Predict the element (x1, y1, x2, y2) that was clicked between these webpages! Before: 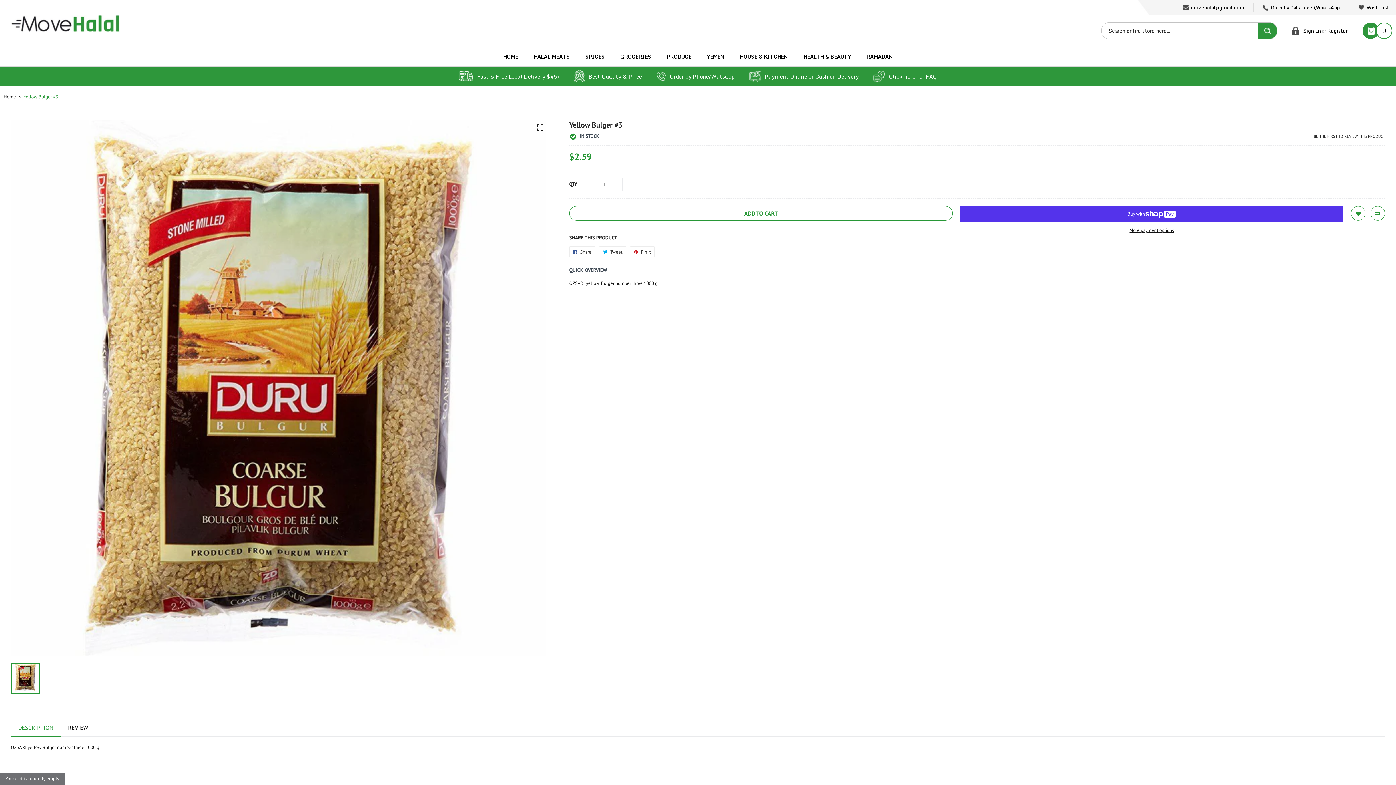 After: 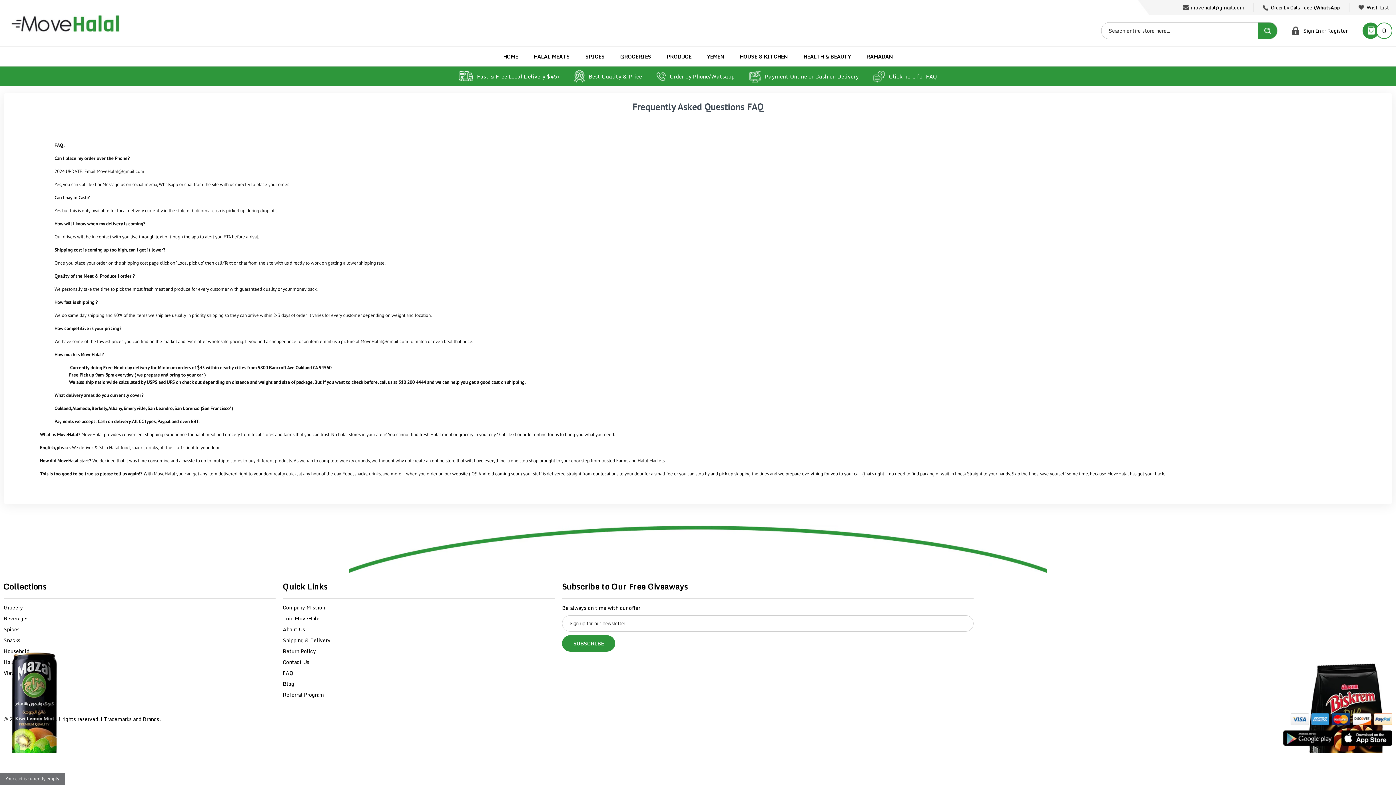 Action: bbox: (459, 71, 559, 81) label: Fast & Free Local Delivery $45+